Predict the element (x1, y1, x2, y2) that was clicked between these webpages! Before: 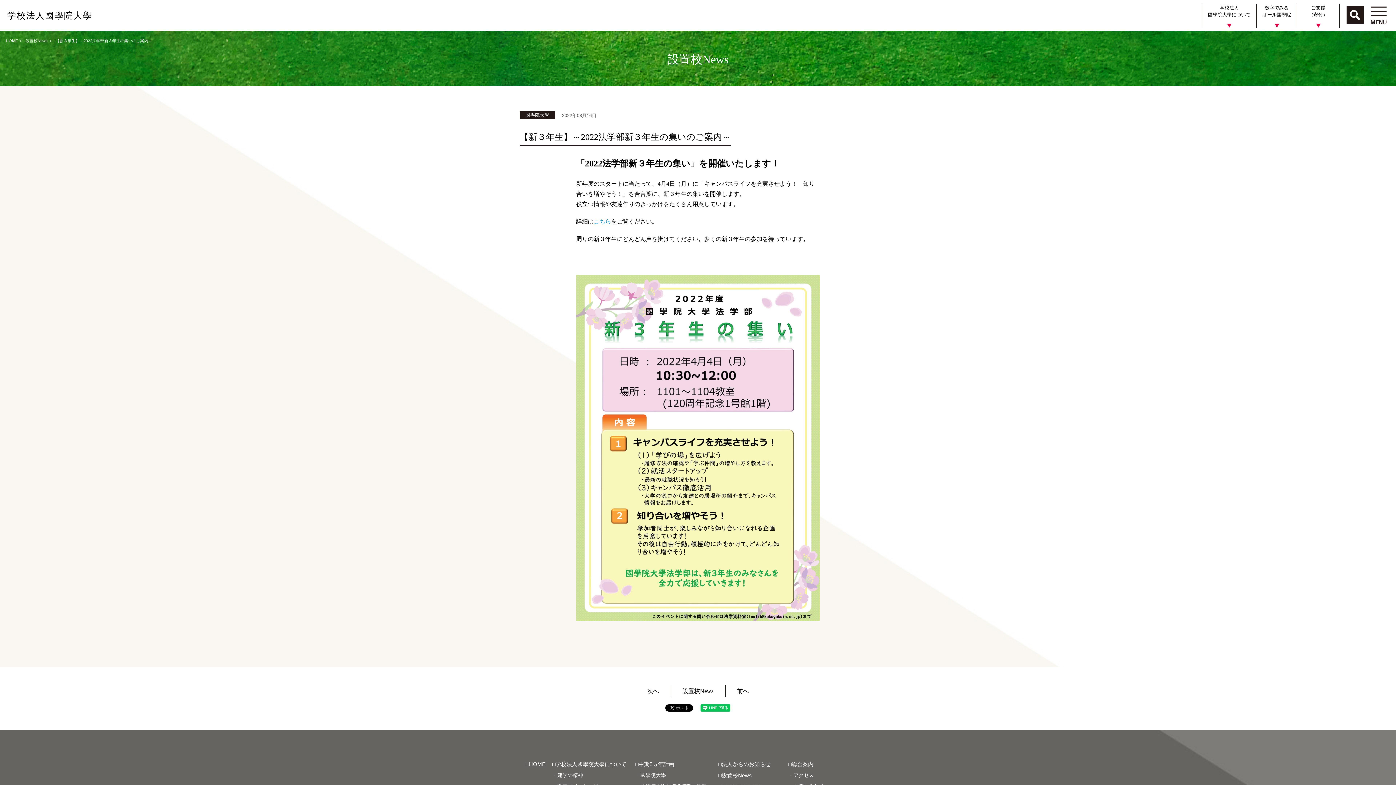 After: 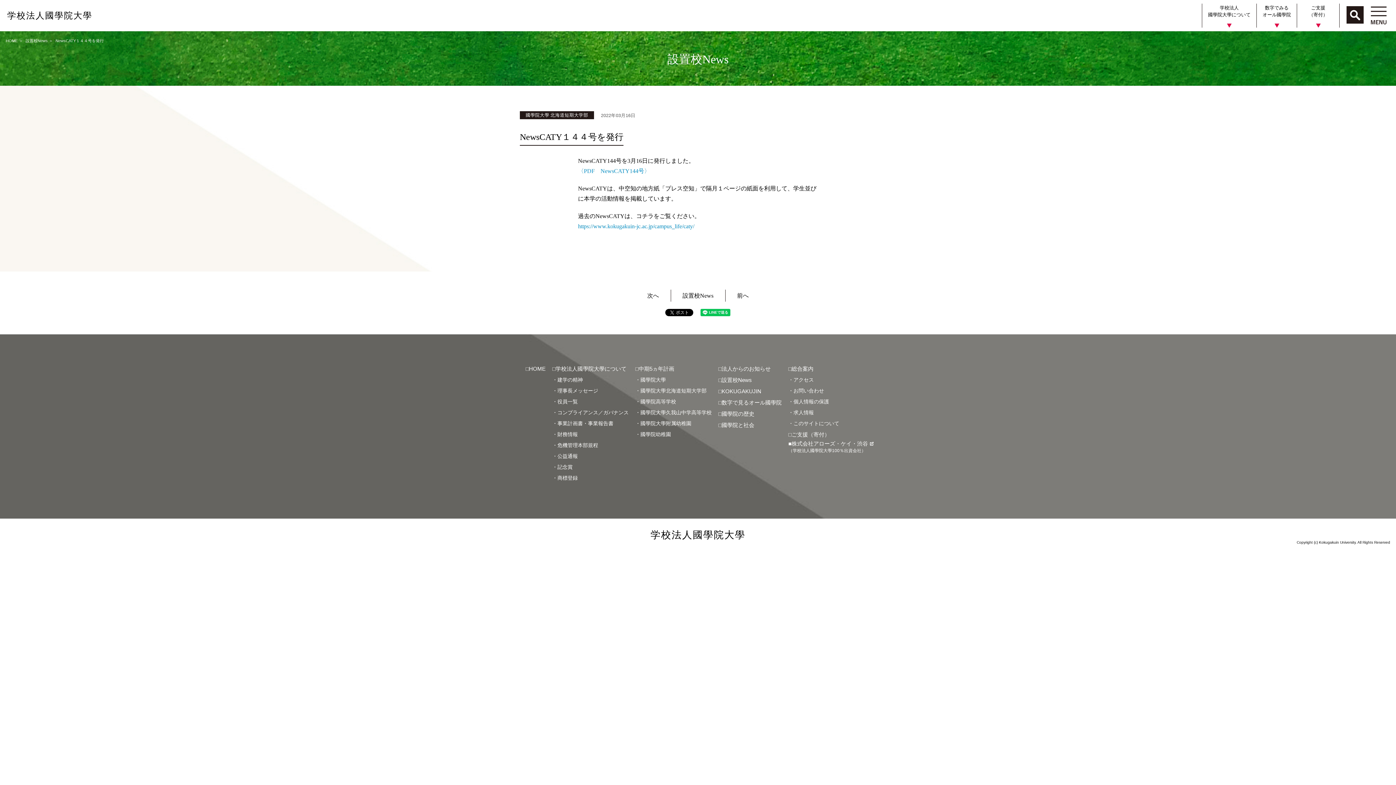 Action: bbox: (725, 685, 760, 697) label: 前へ